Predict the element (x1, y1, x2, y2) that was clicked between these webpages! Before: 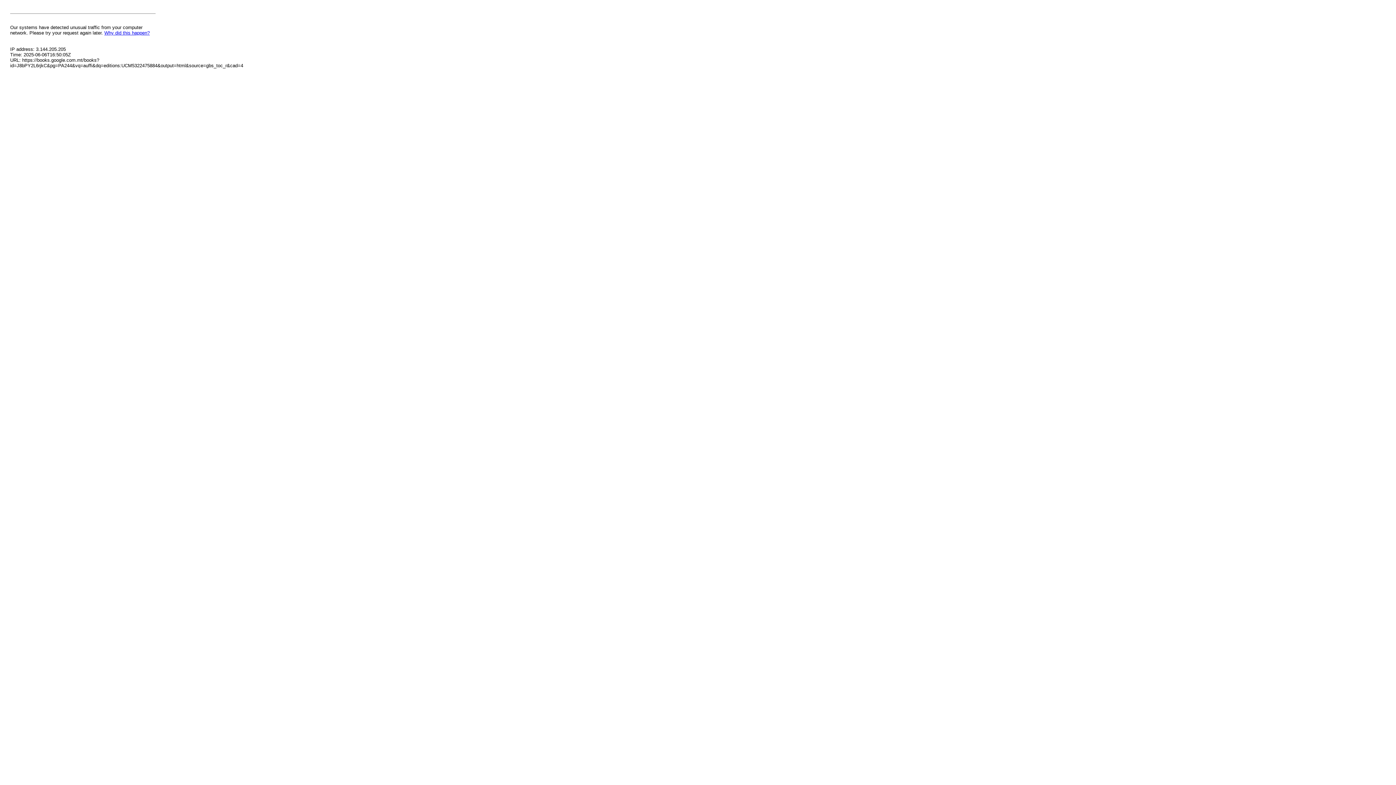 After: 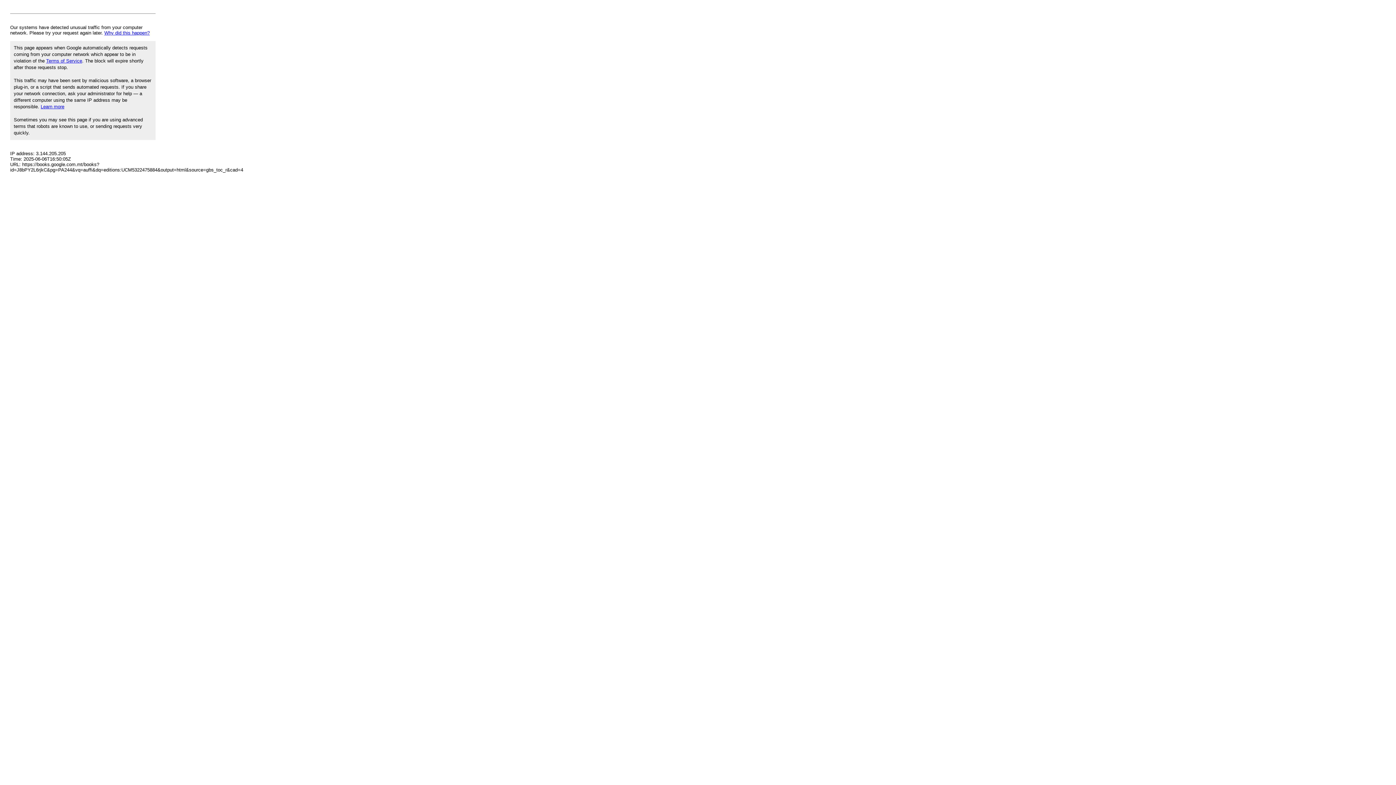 Action: bbox: (104, 30, 149, 35) label: Why did this happen?